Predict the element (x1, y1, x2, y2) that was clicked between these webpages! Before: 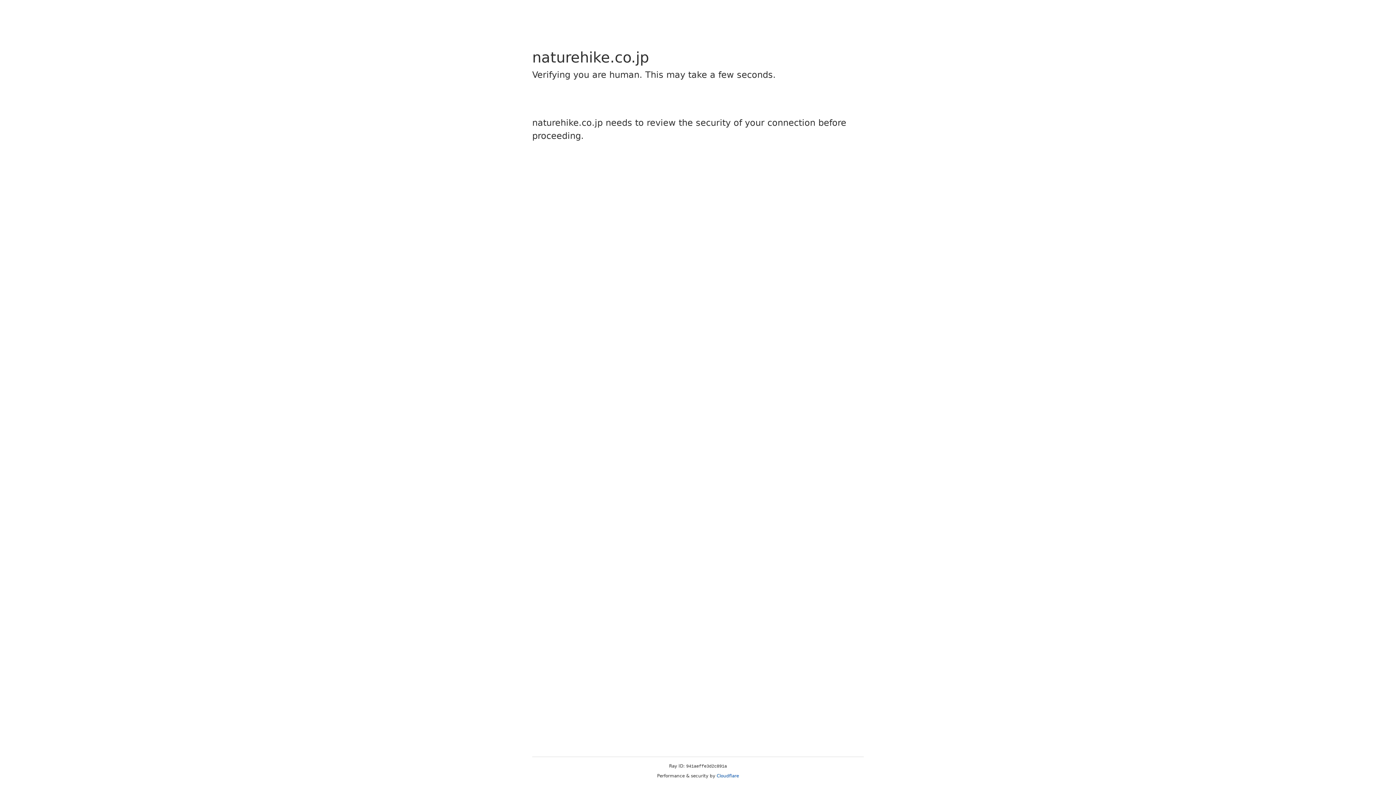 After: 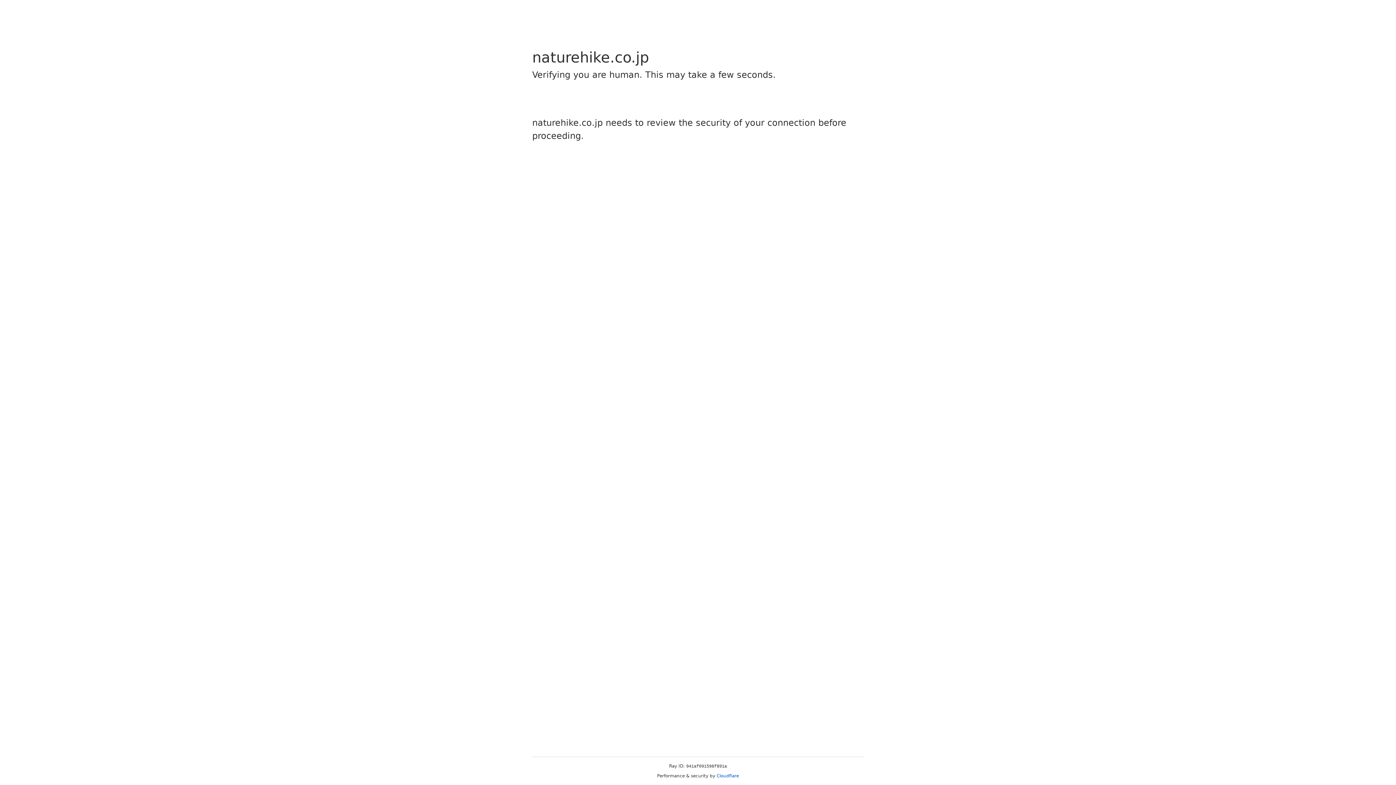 Action: bbox: (716, 773, 739, 778) label: Cloudflare